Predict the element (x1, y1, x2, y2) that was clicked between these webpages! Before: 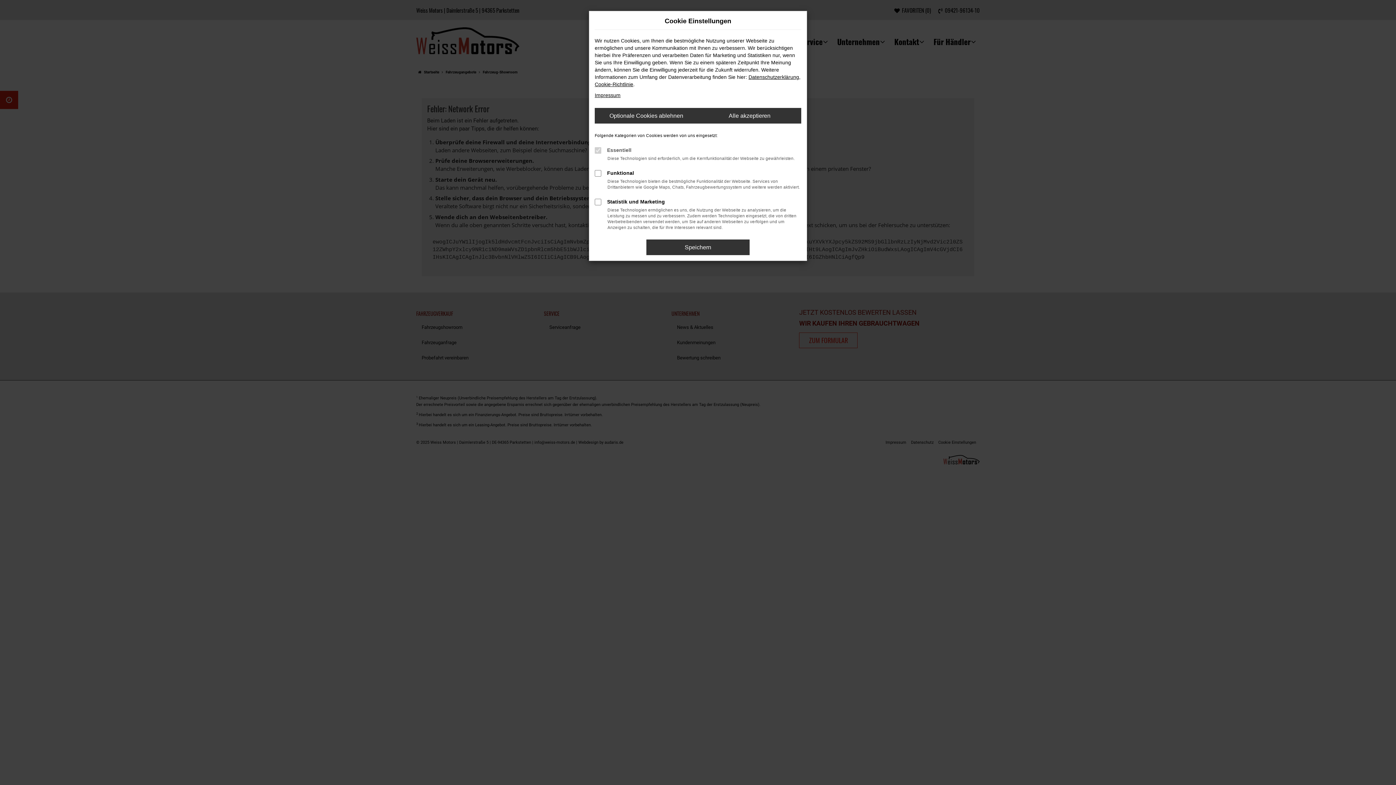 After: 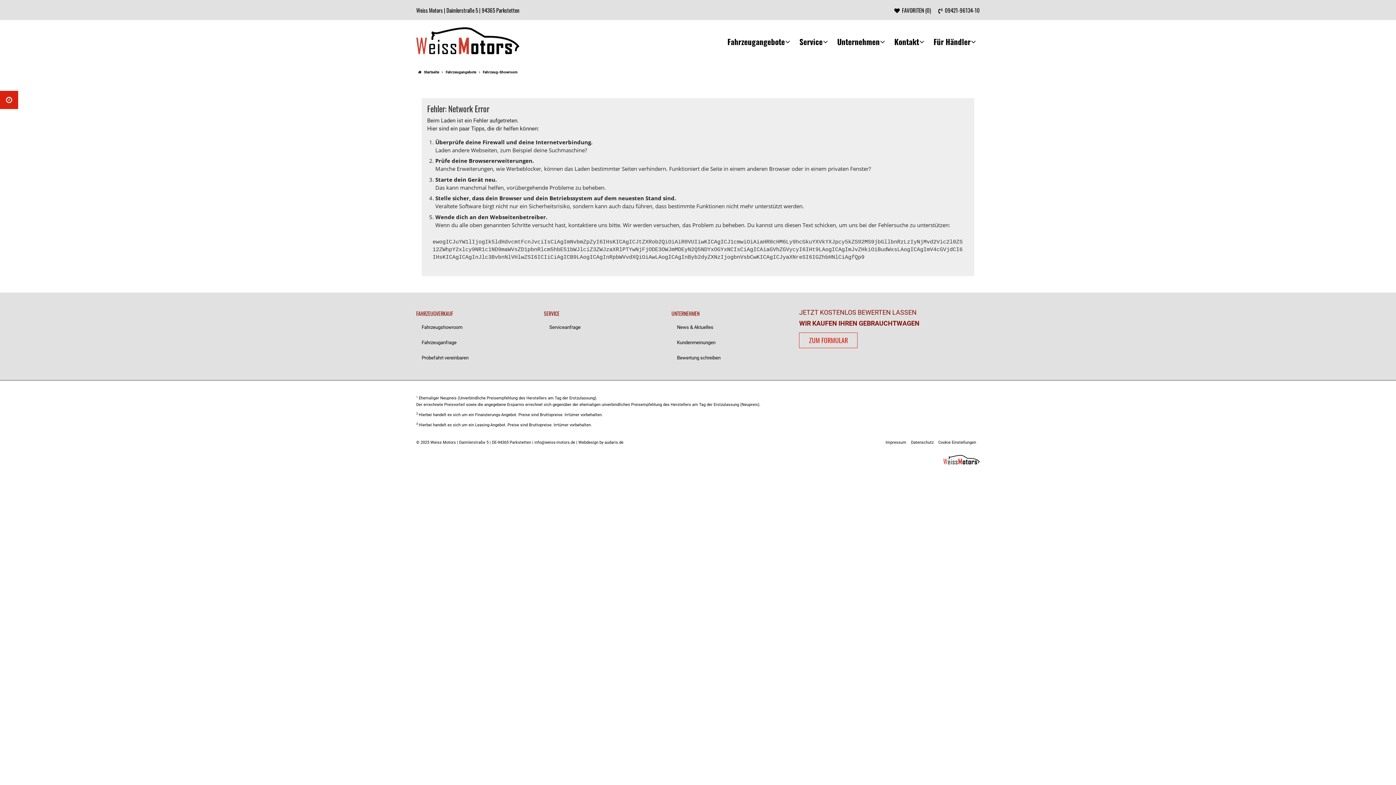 Action: label: Alle akzeptieren bbox: (698, 108, 801, 123)